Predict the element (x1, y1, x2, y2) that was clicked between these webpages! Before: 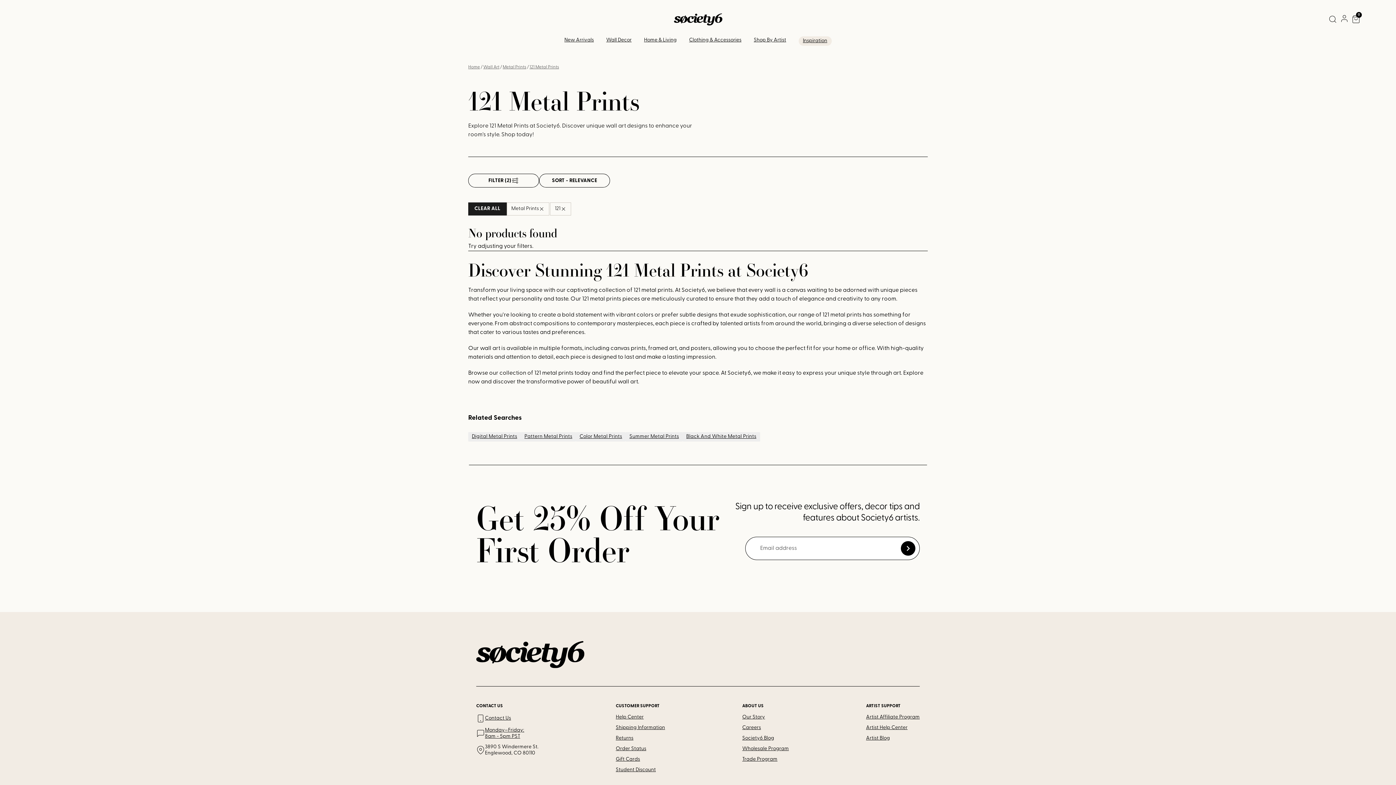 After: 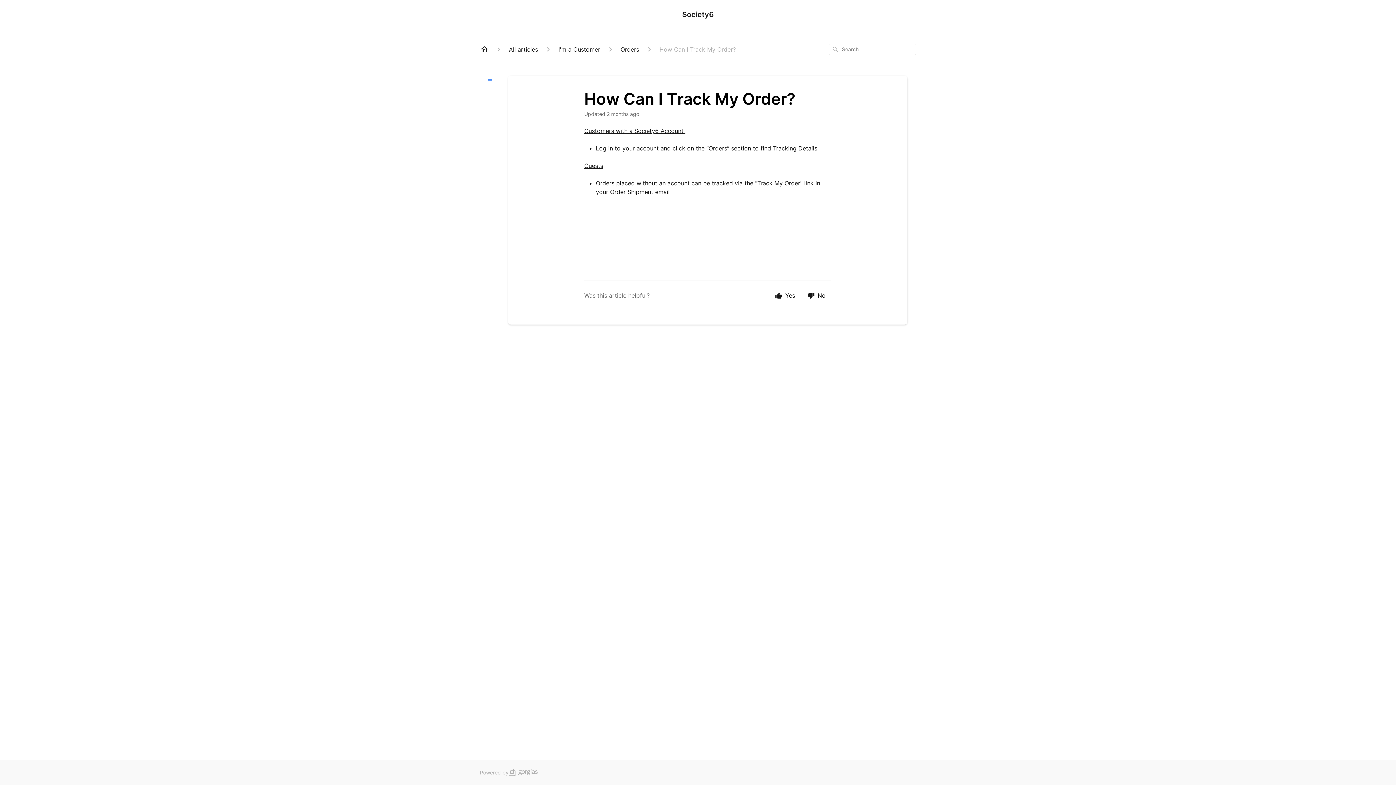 Action: bbox: (615, 651, 646, 658) label: Order Status